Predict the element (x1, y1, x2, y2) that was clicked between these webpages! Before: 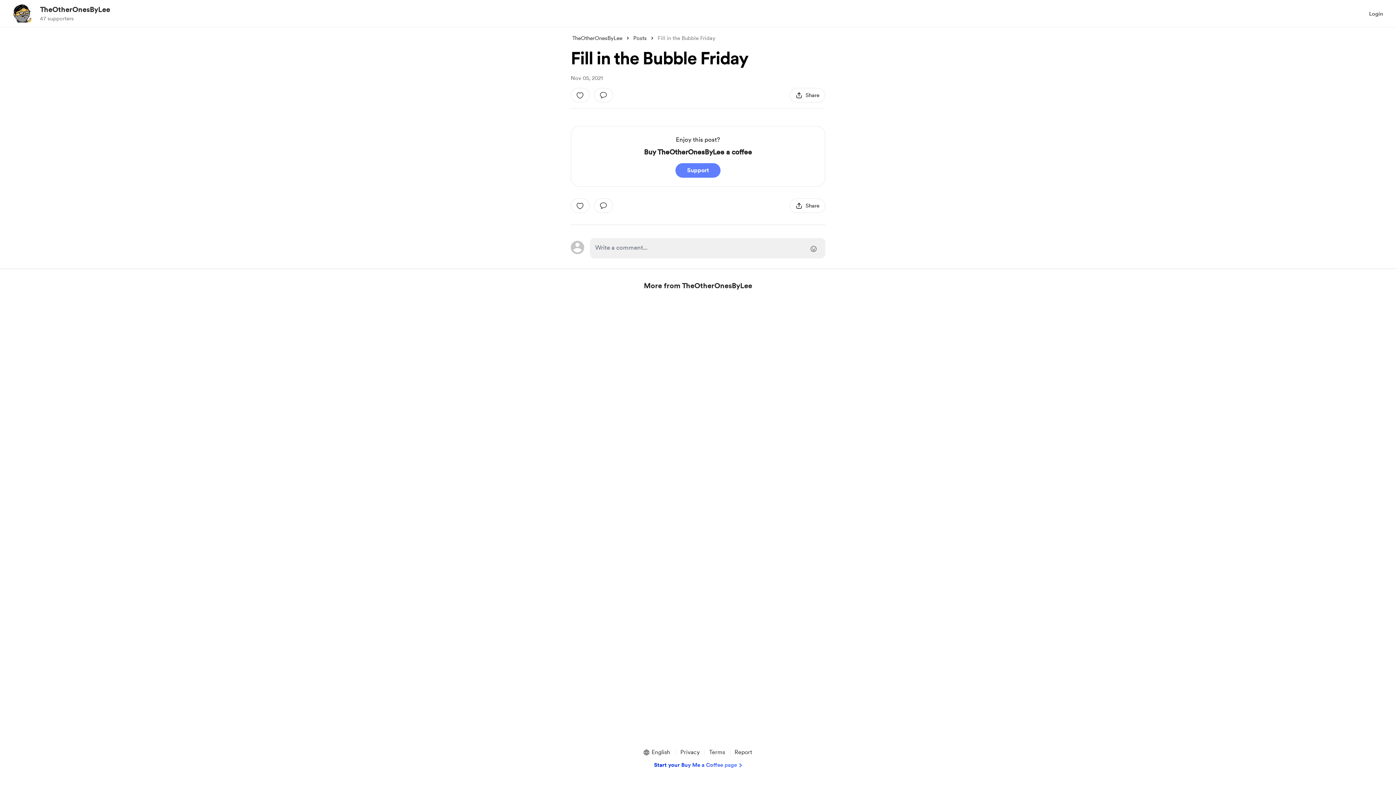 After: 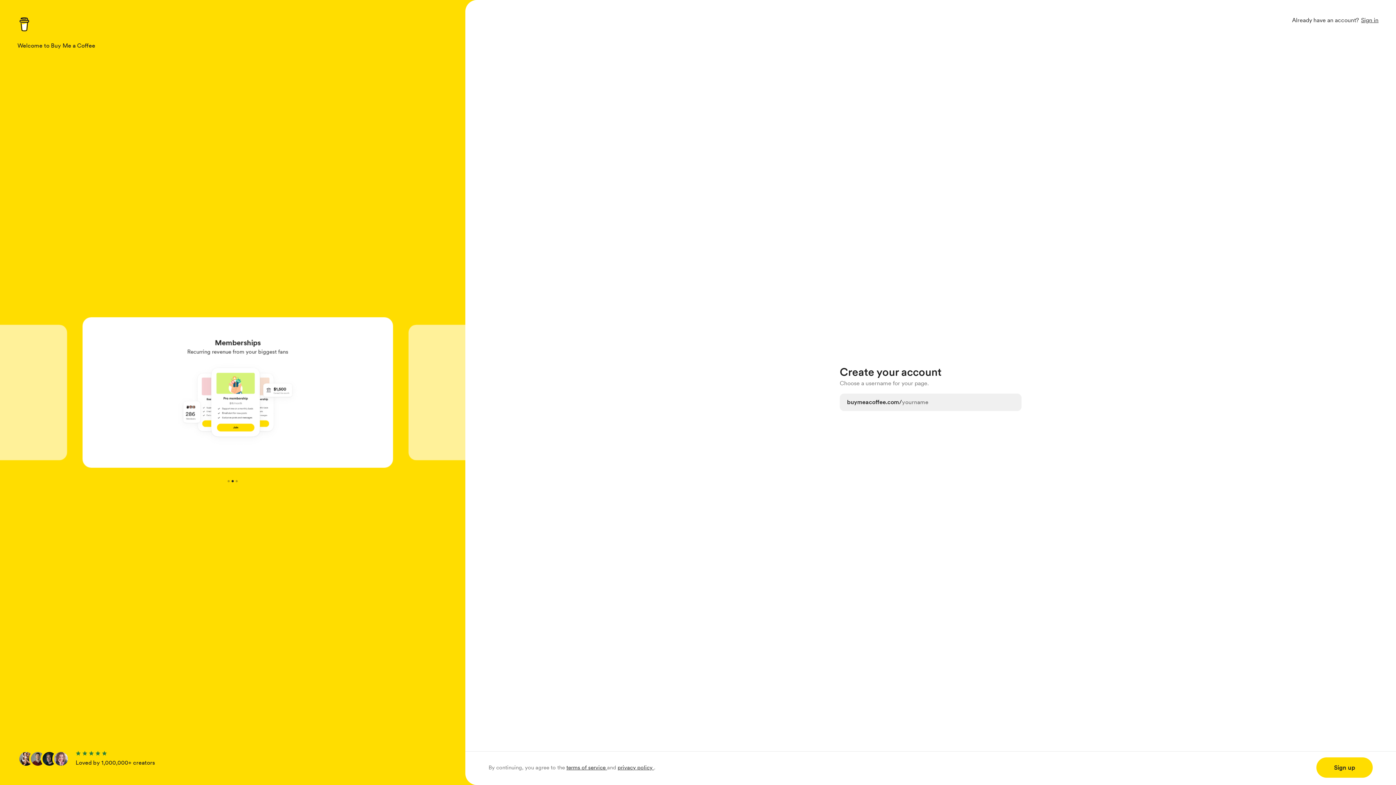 Action: bbox: (654, 761, 742, 769) label: Start your Buy Me a Coffee page